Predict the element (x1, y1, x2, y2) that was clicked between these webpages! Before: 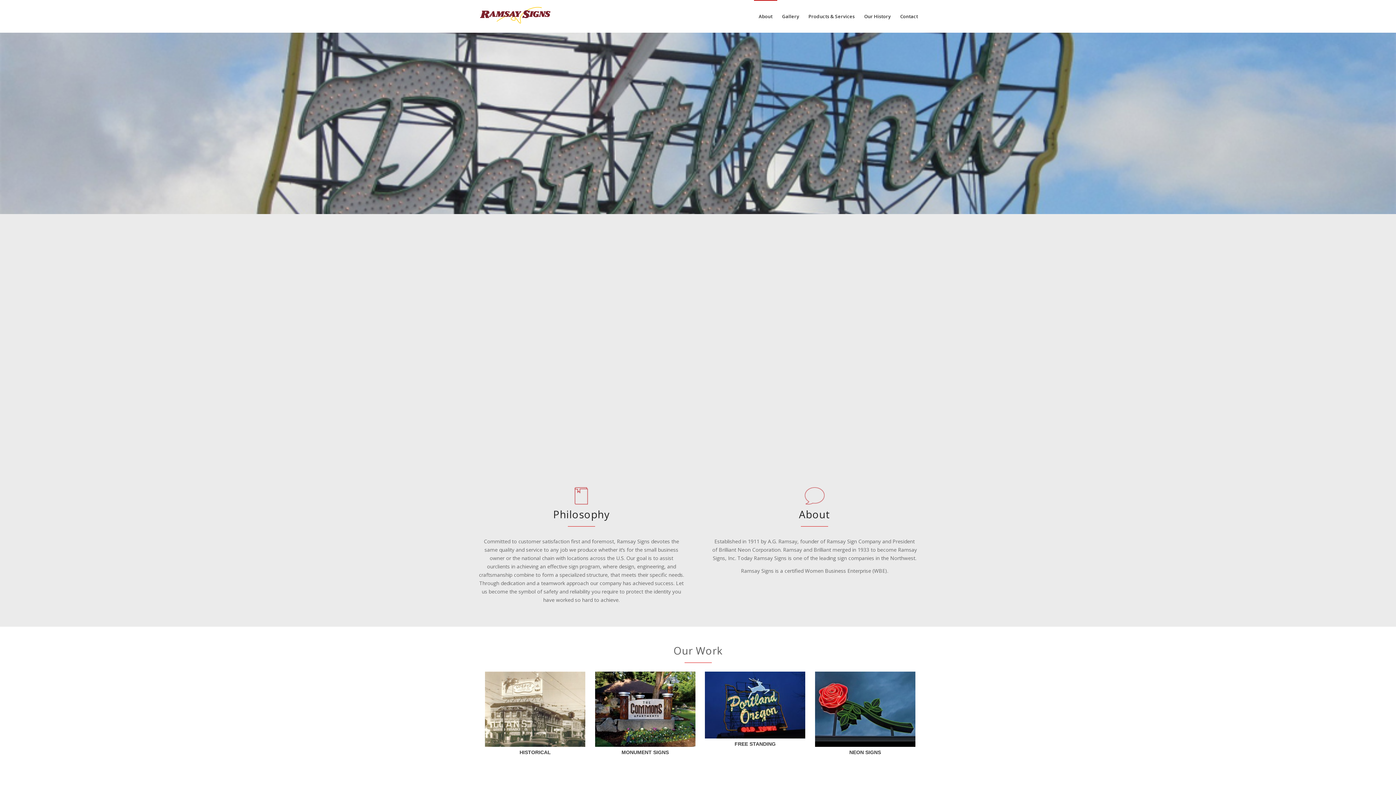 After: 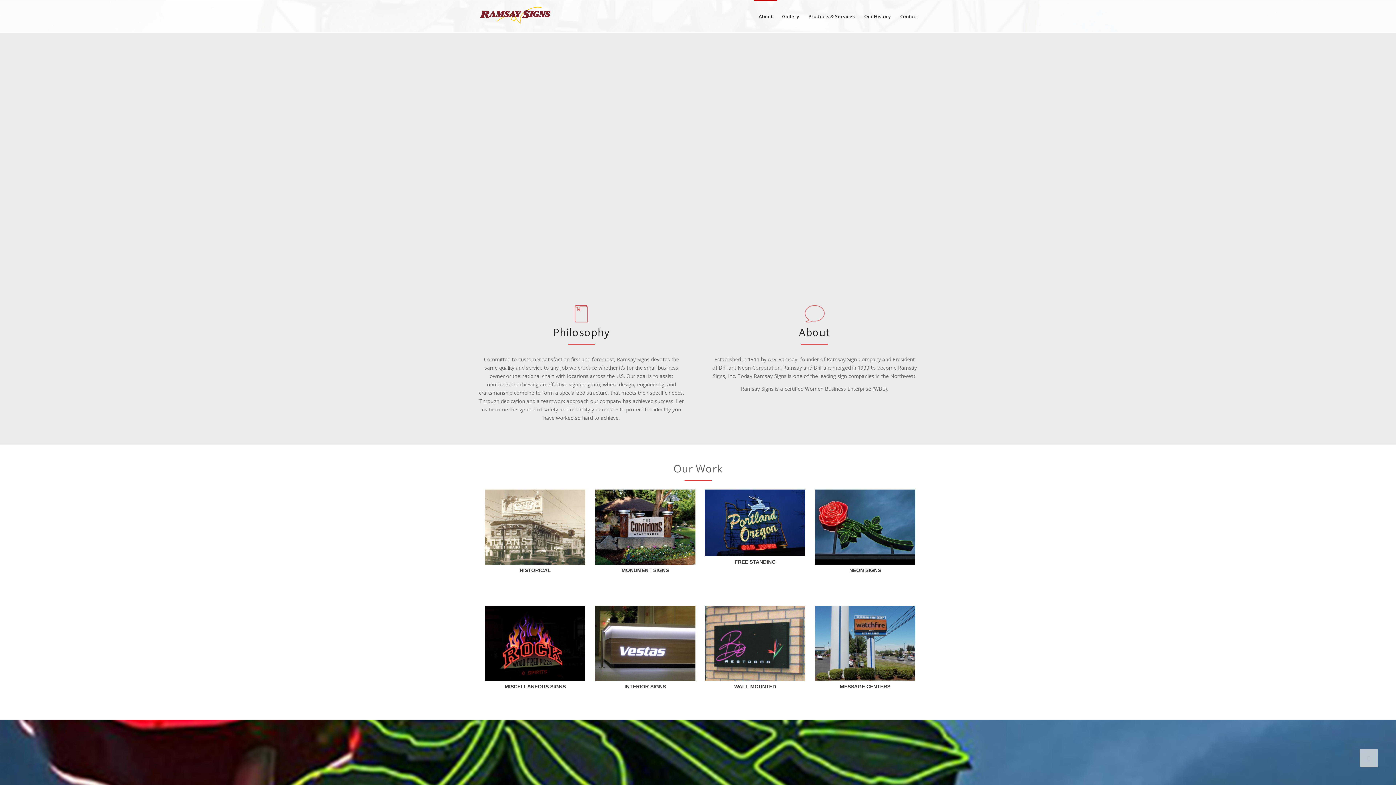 Action: label: About bbox: (754, 0, 777, 32)